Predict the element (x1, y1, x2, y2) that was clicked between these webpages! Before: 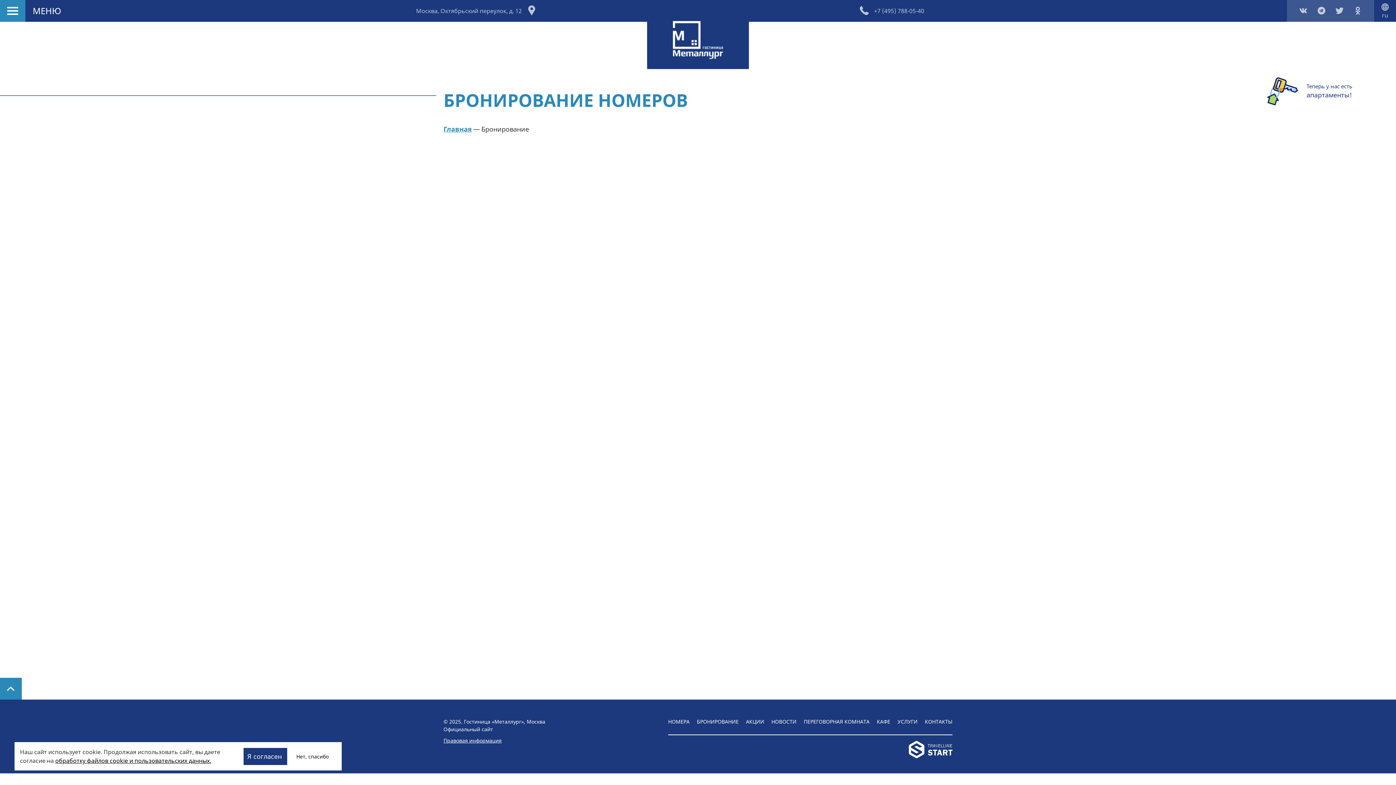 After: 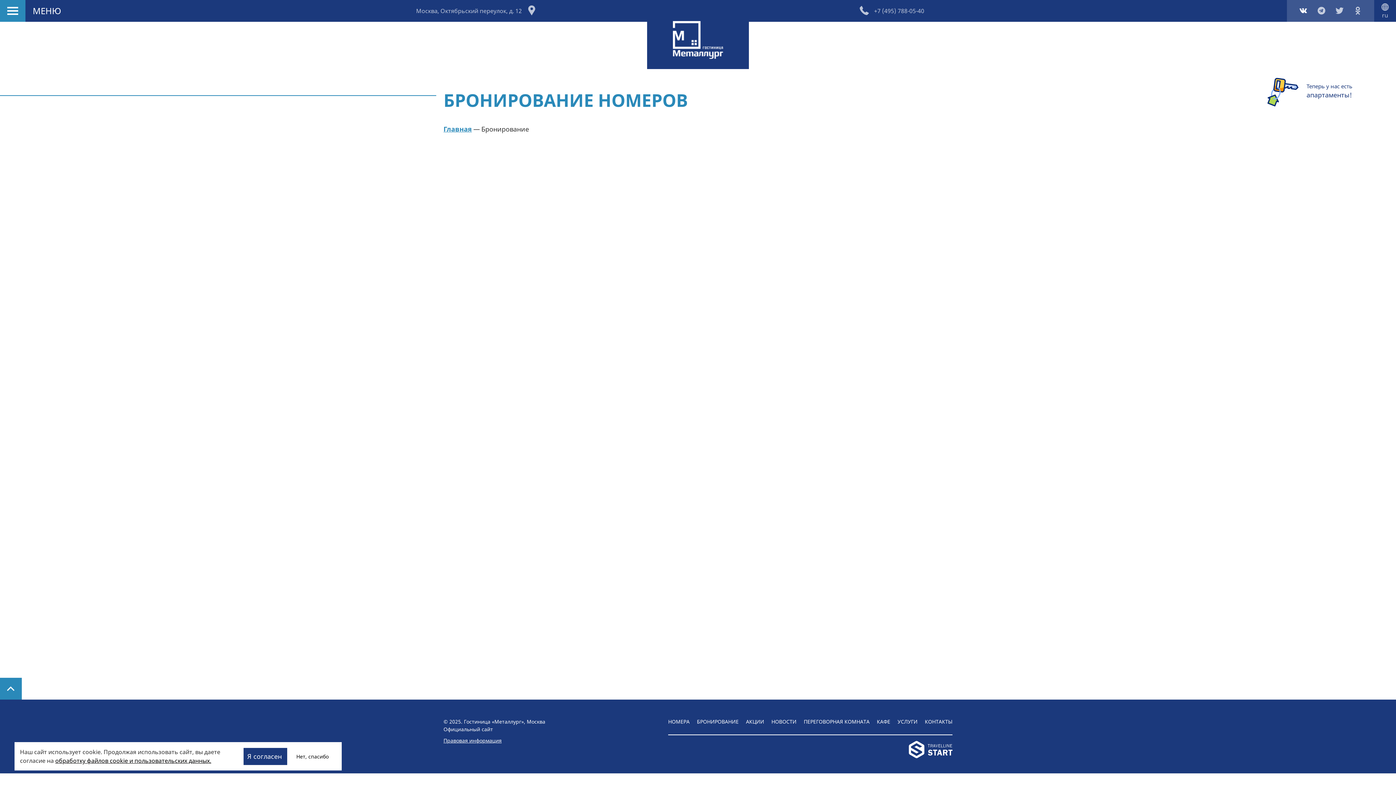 Action: bbox: (1294, 0, 1312, 21)